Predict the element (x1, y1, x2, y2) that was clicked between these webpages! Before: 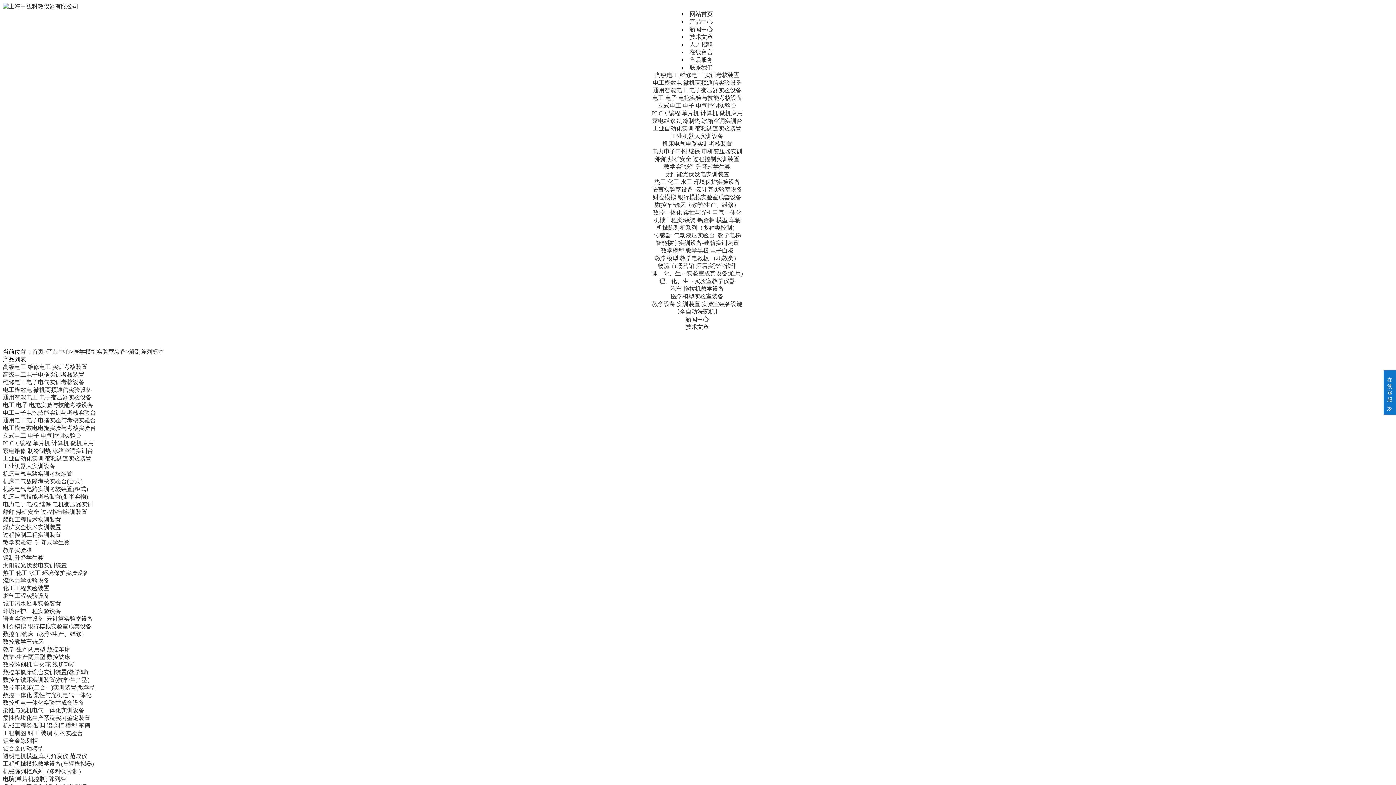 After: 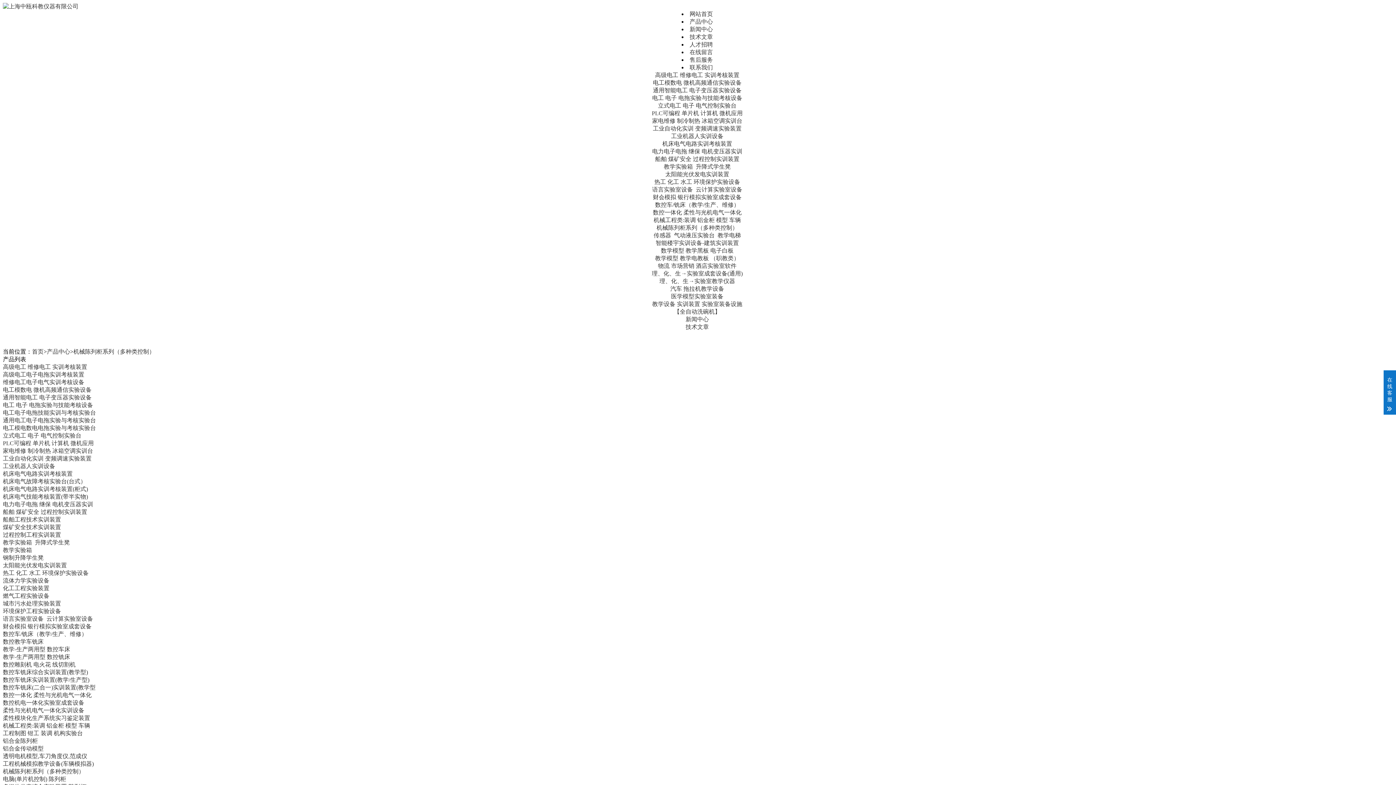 Action: bbox: (656, 224, 738, 230) label: 机械陈列柜系列（多种类控制）